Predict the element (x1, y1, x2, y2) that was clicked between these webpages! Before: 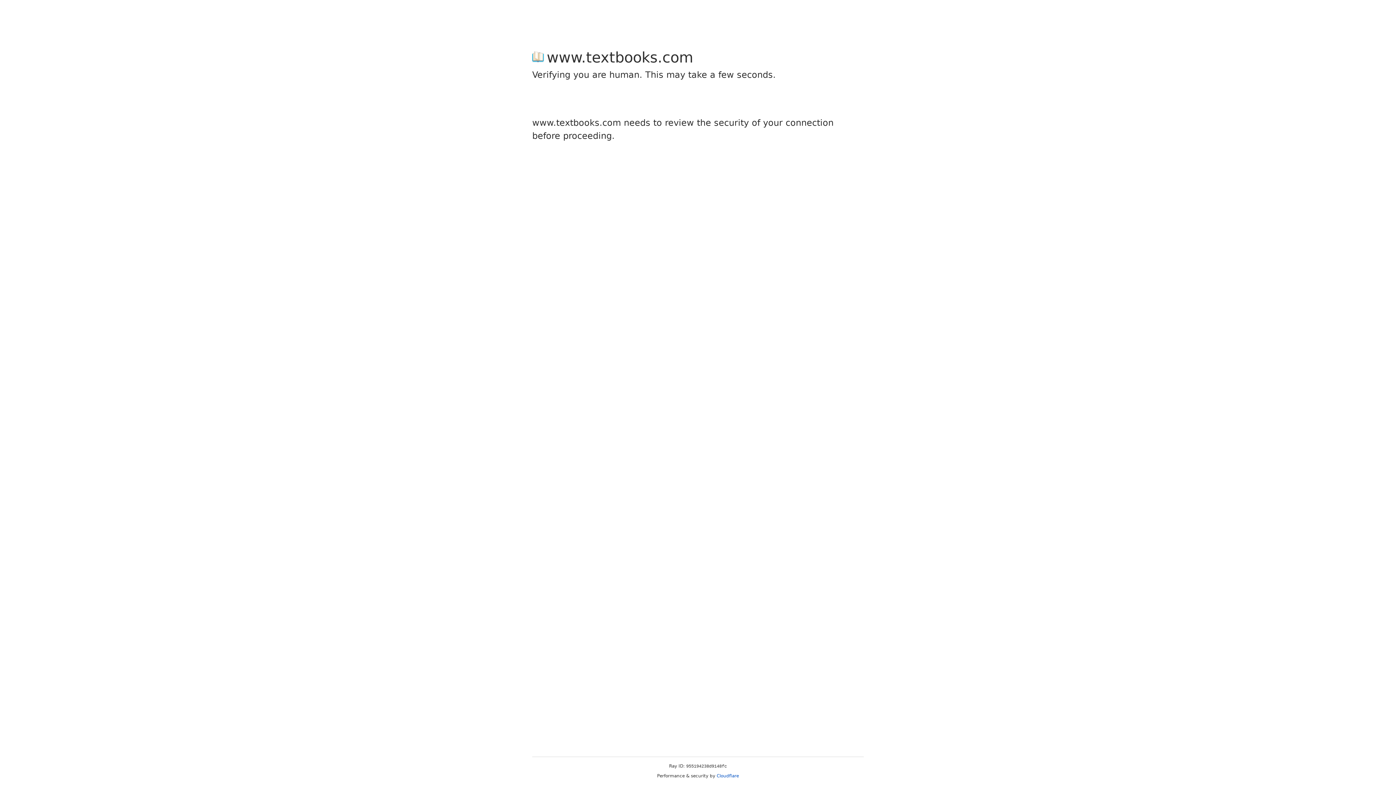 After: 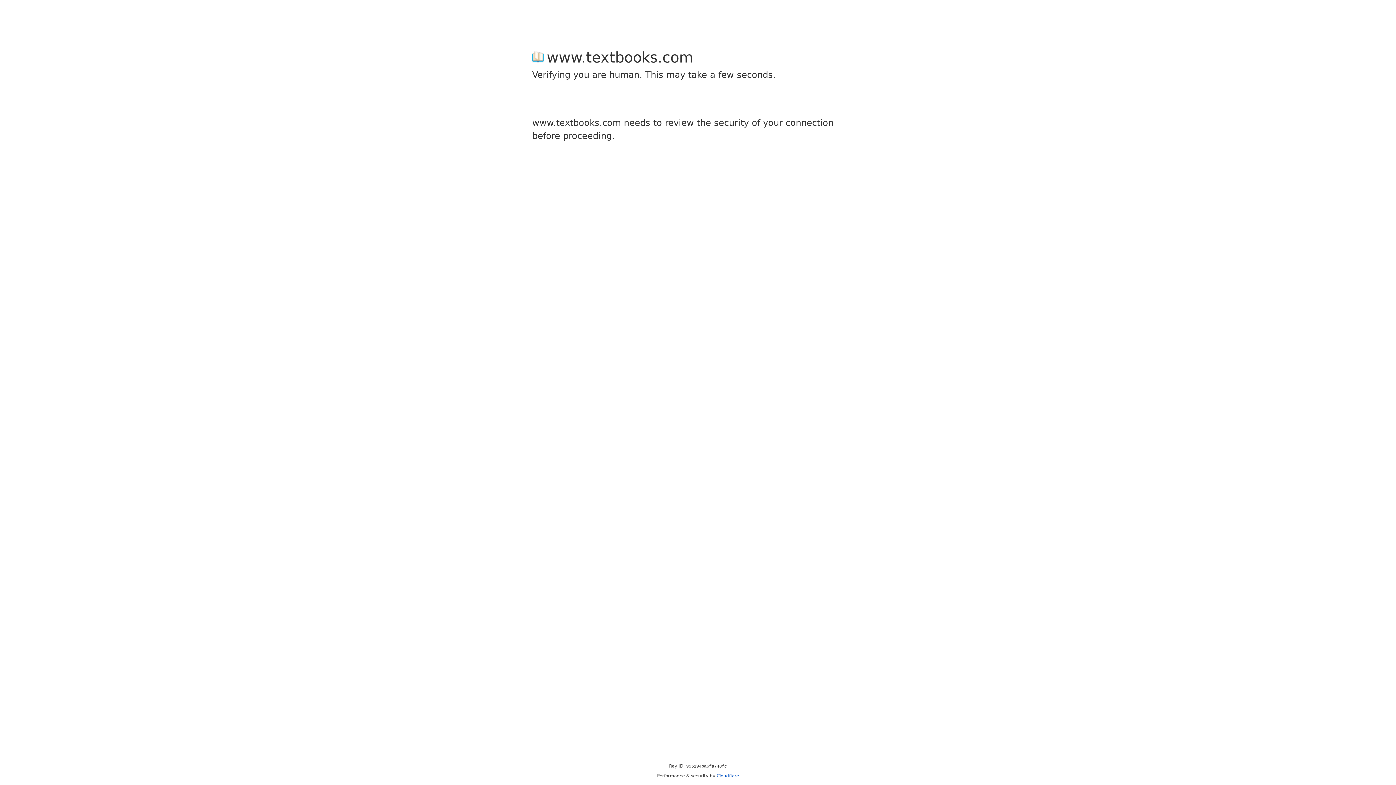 Action: bbox: (716, 773, 739, 778) label: Cloudflare